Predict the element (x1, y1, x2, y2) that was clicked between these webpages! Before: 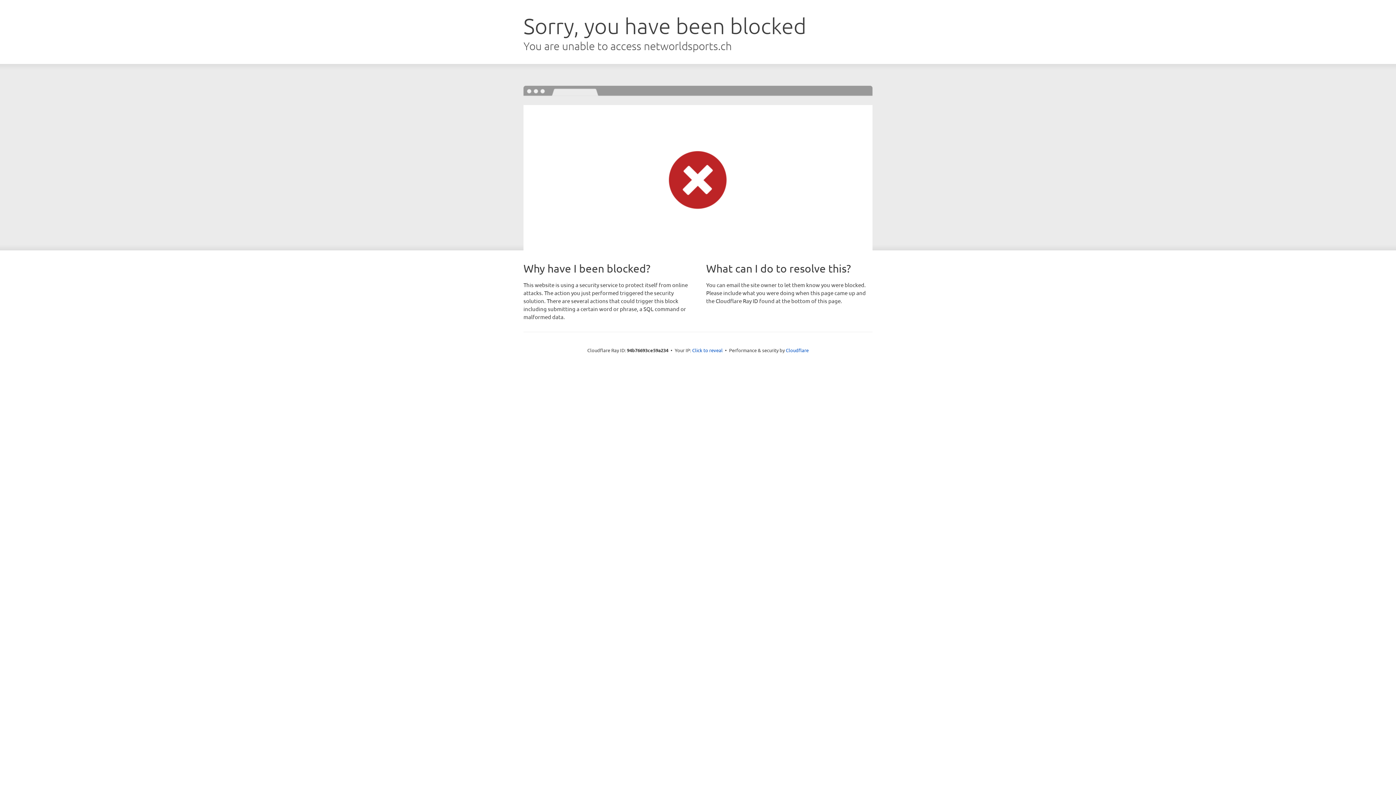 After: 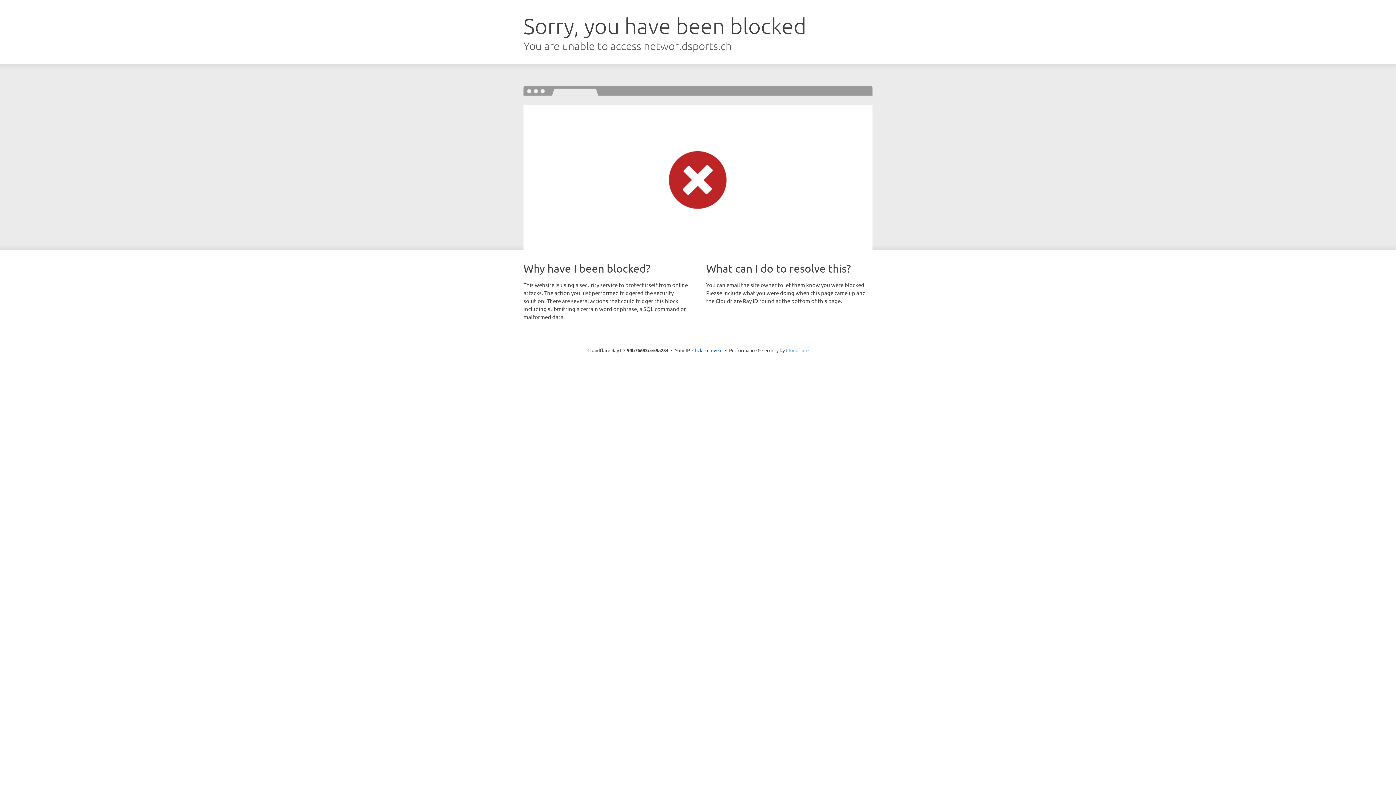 Action: label: Cloudflare bbox: (786, 347, 808, 353)